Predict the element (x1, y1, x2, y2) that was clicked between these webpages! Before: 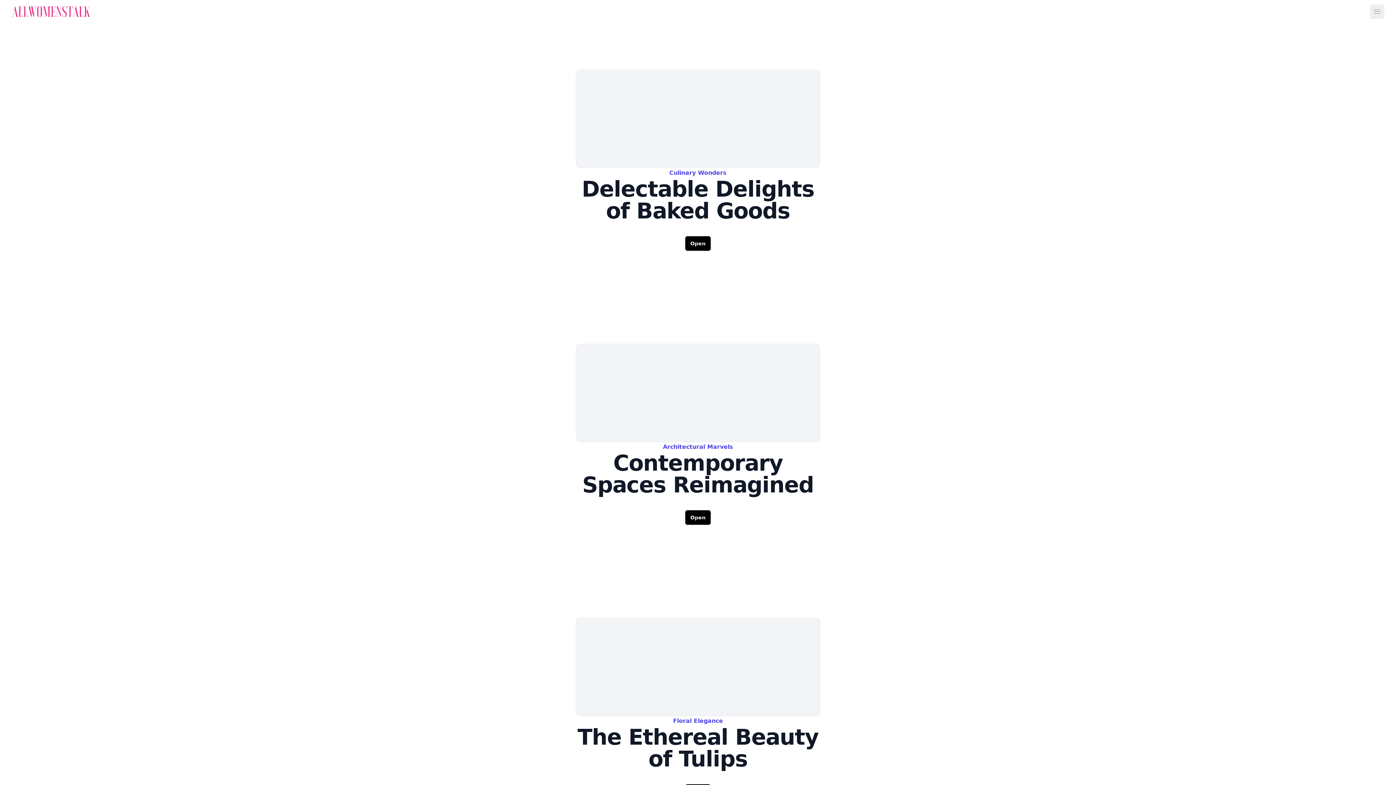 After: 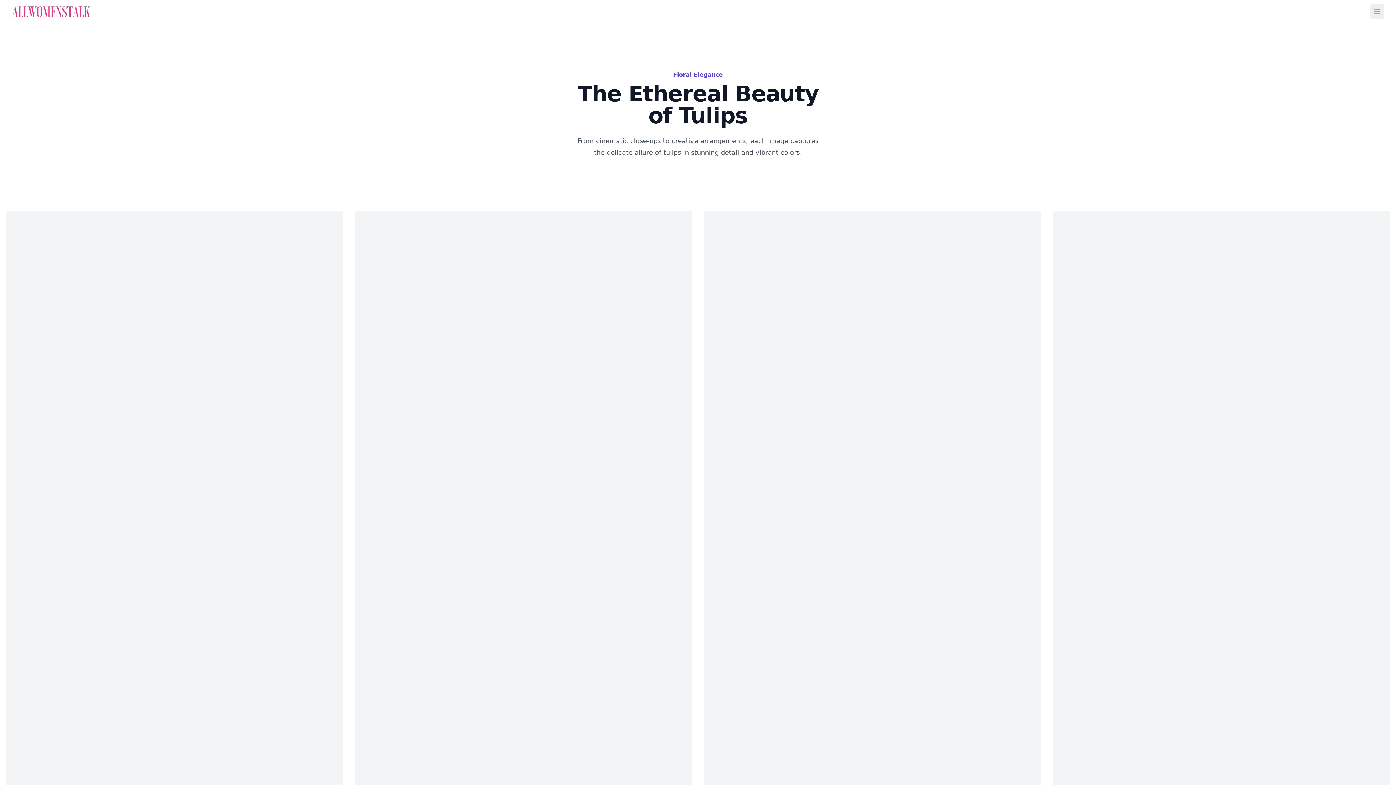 Action: label: The Ethereal Beauty of Tulips bbox: (577, 724, 818, 772)